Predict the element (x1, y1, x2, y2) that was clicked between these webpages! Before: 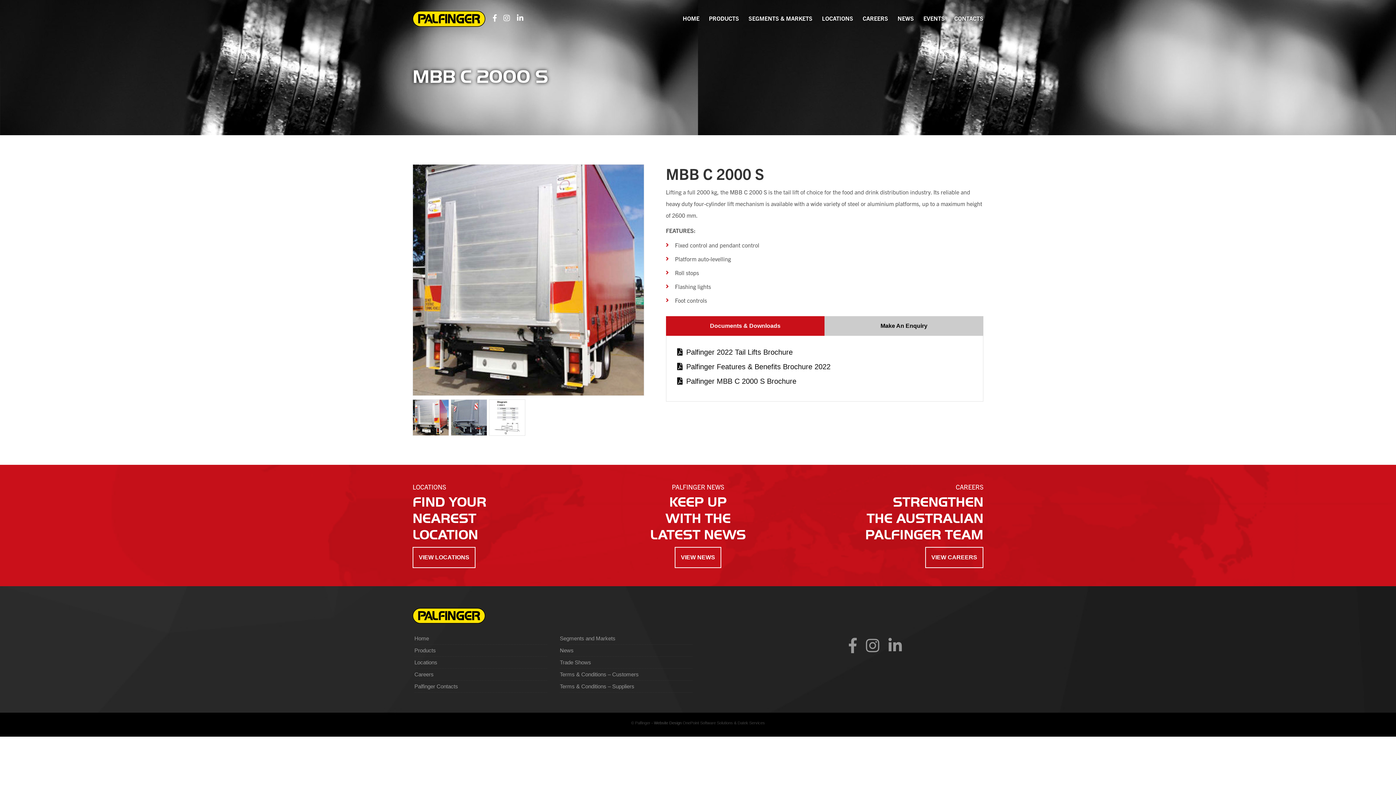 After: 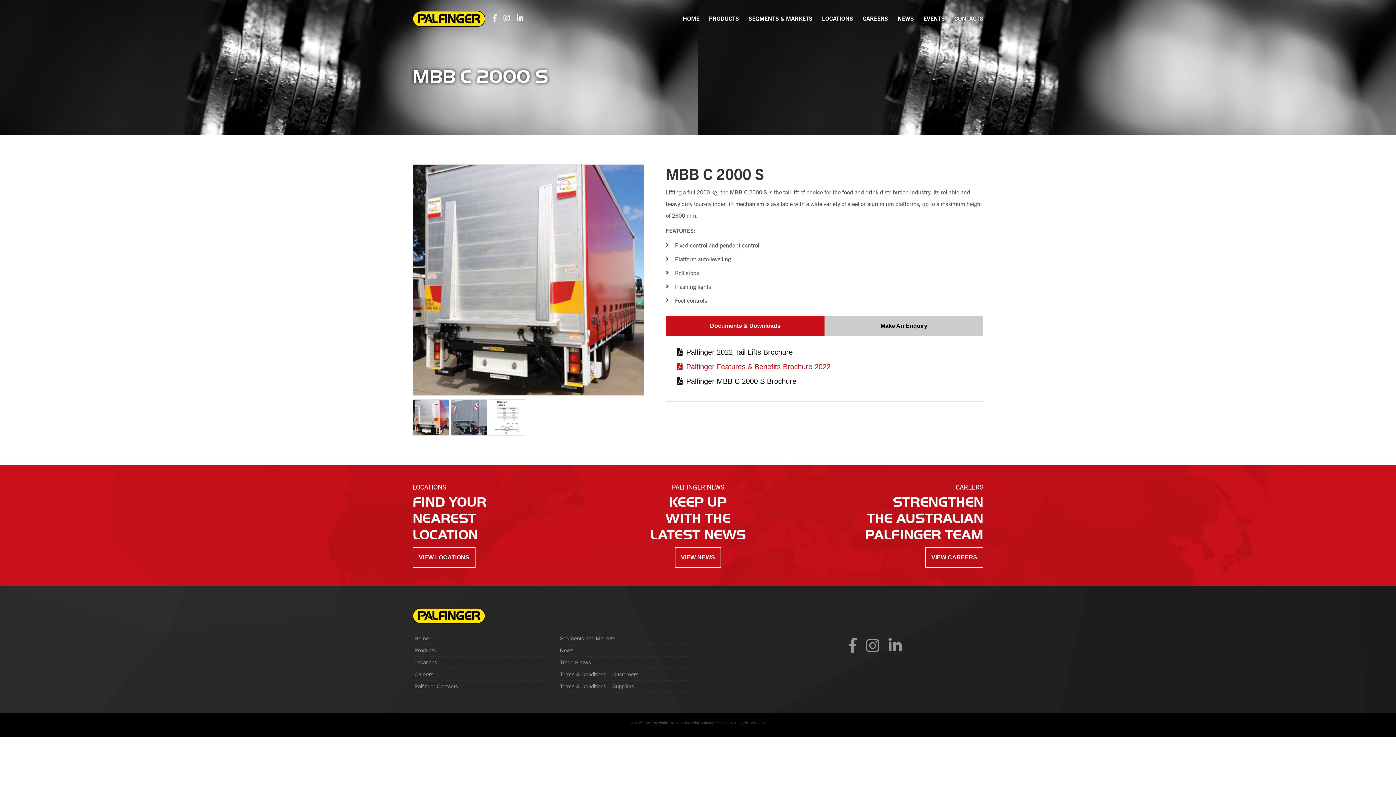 Action: label: Palfinger Features & Benefits Brochure 2022 bbox: (677, 362, 830, 370)